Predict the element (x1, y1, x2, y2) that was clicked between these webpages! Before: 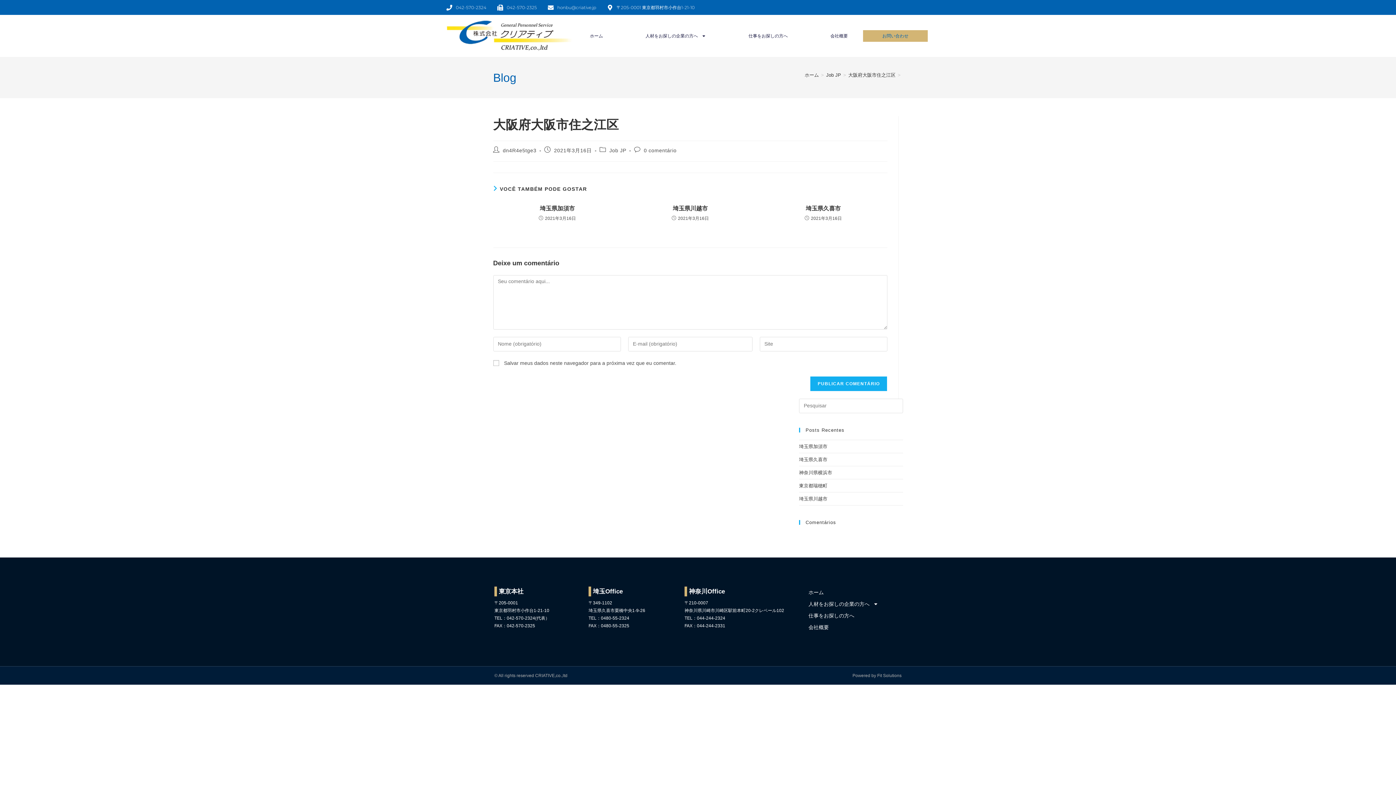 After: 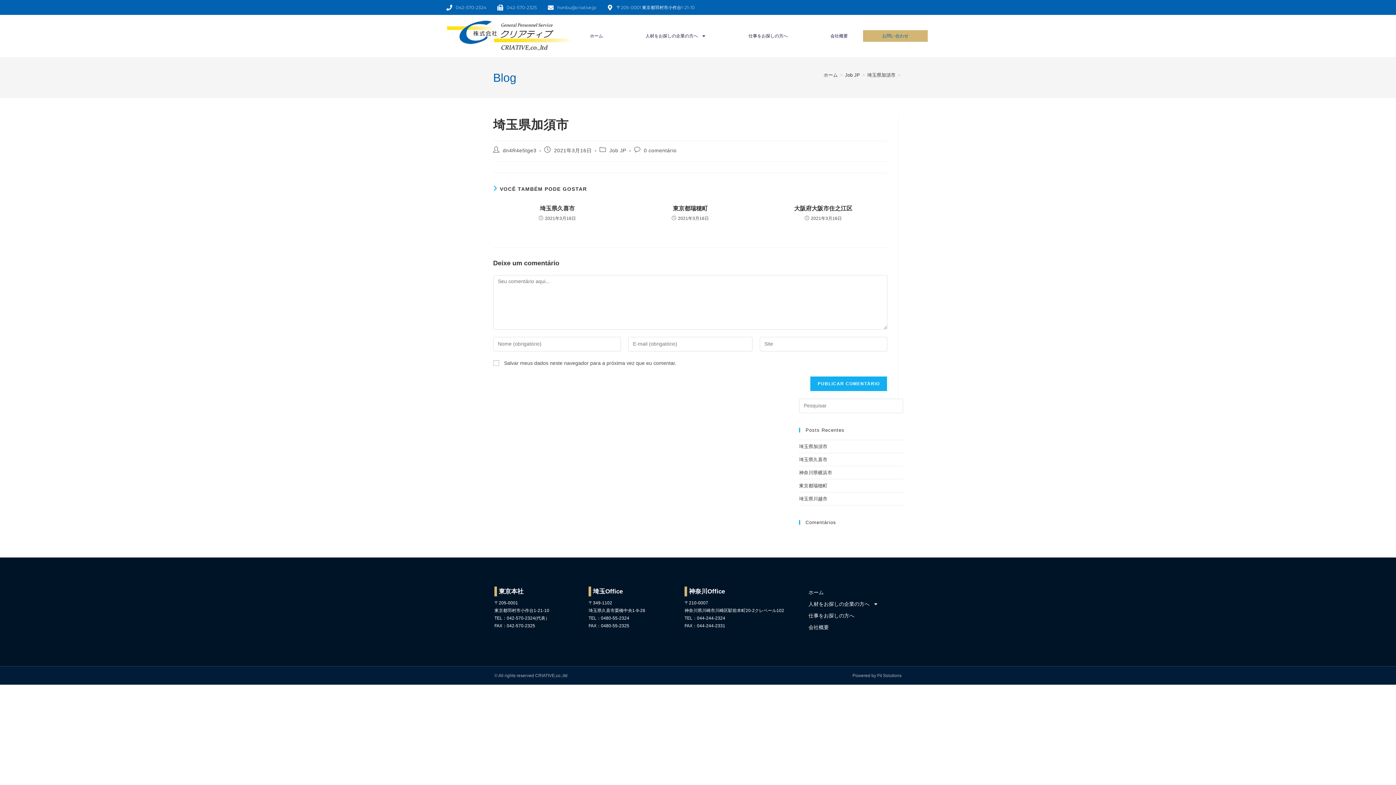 Action: label: 埼玉県加須市 bbox: (799, 443, 827, 449)